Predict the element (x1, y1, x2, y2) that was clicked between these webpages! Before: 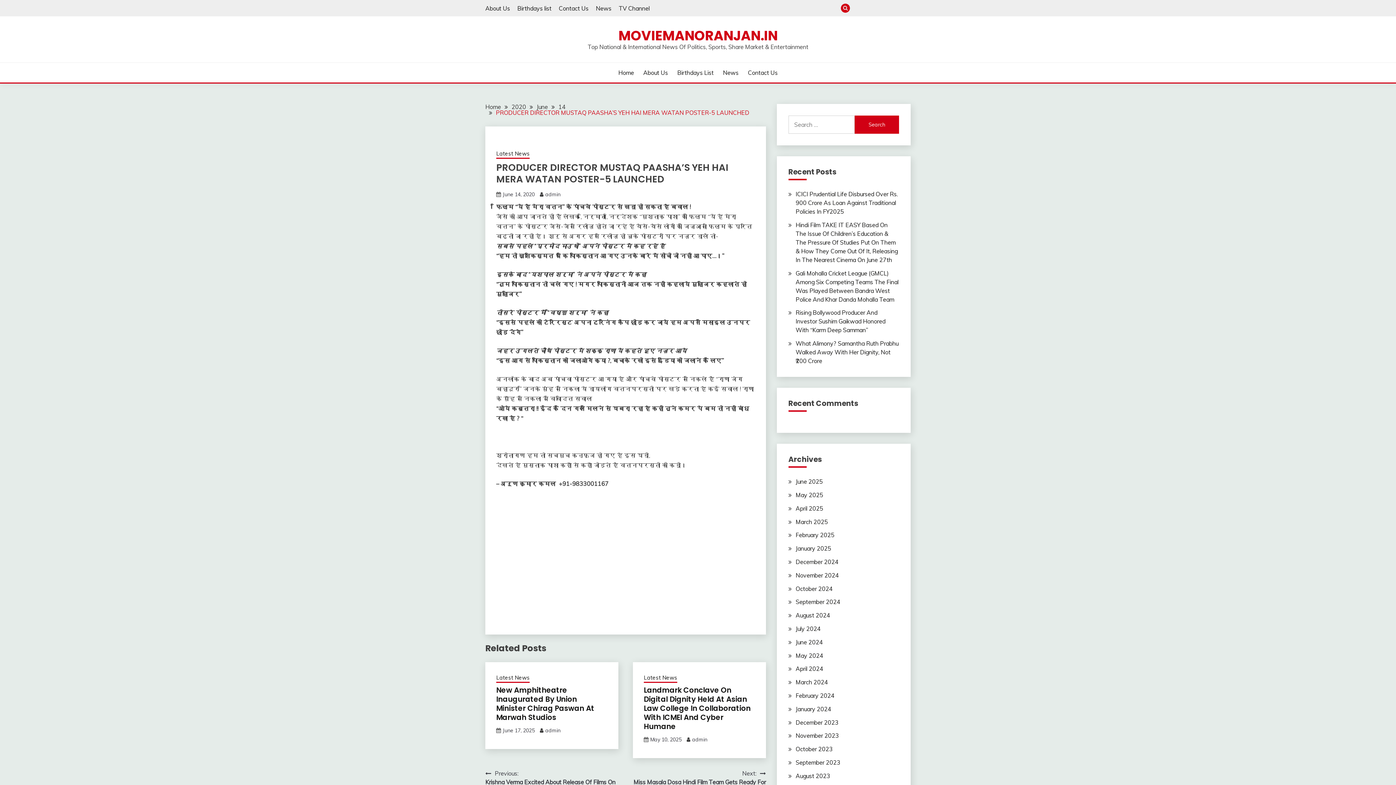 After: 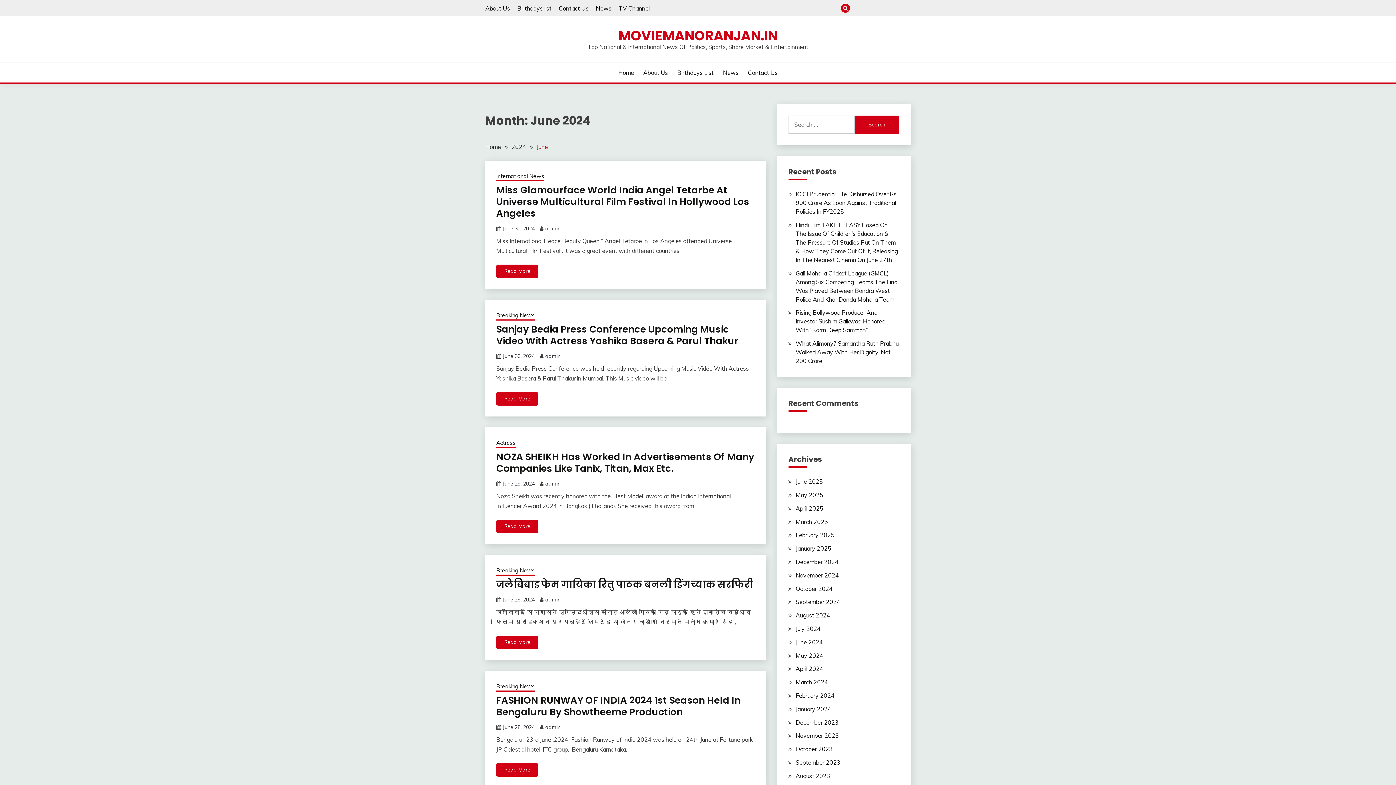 Action: label: June 2024 bbox: (795, 638, 823, 646)